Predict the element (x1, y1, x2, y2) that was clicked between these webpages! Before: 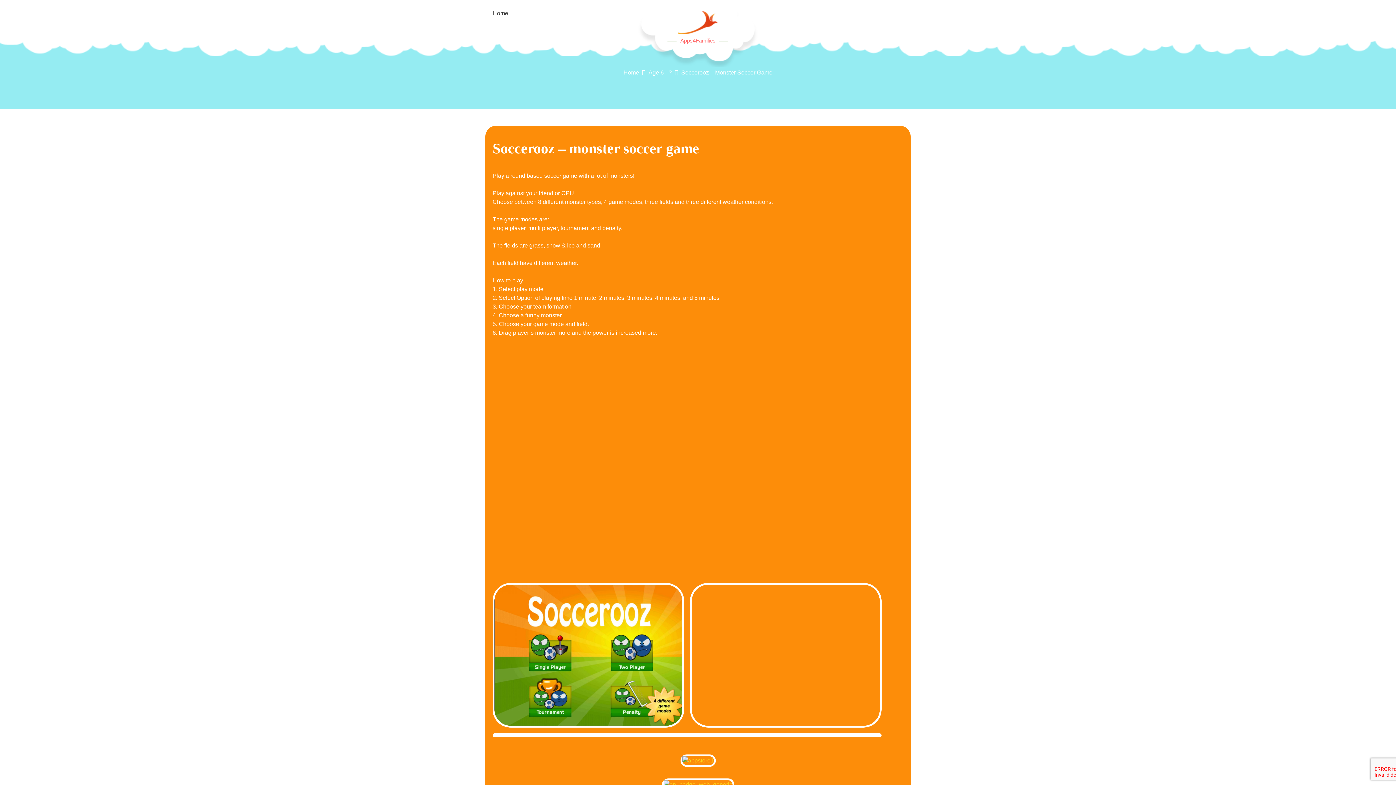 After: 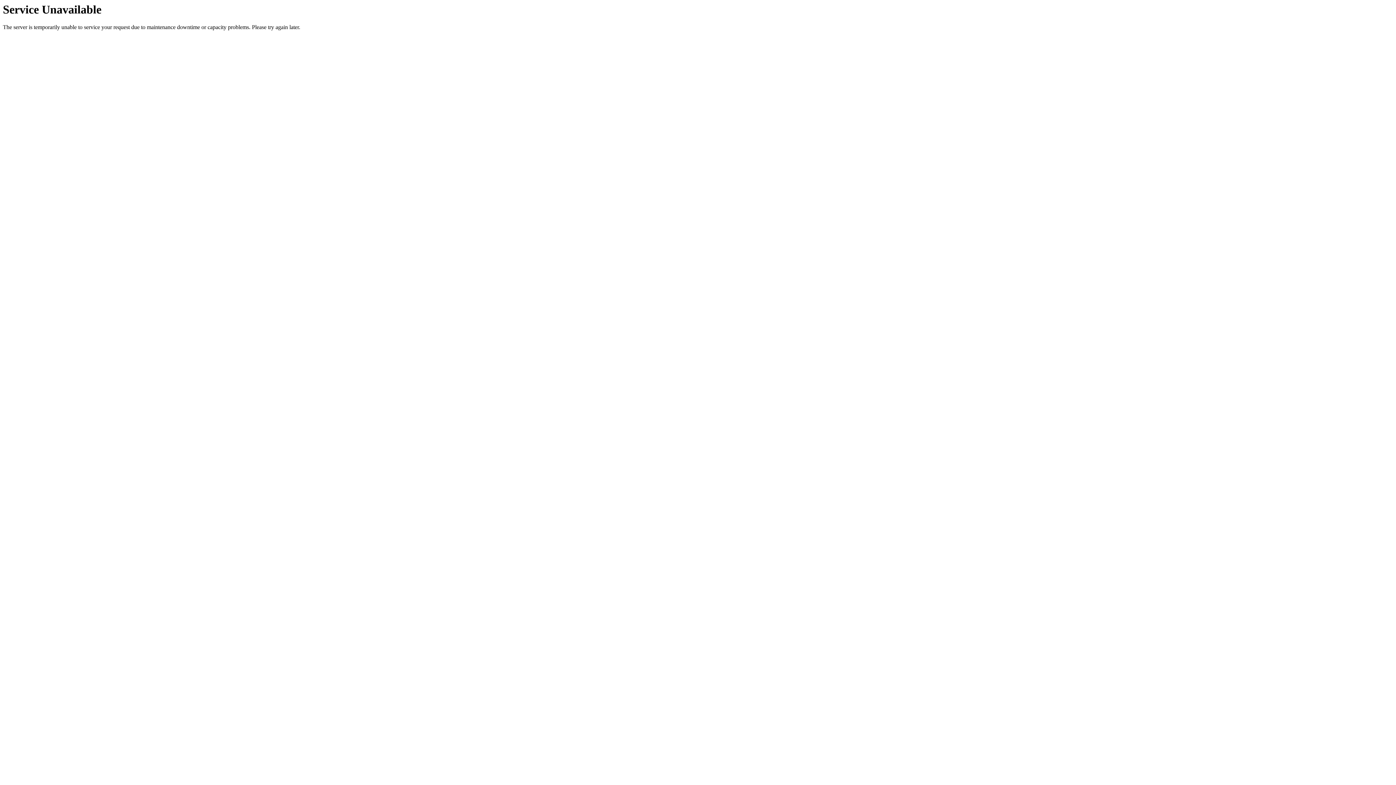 Action: label: Apps4Families bbox: (680, 37, 715, 43)